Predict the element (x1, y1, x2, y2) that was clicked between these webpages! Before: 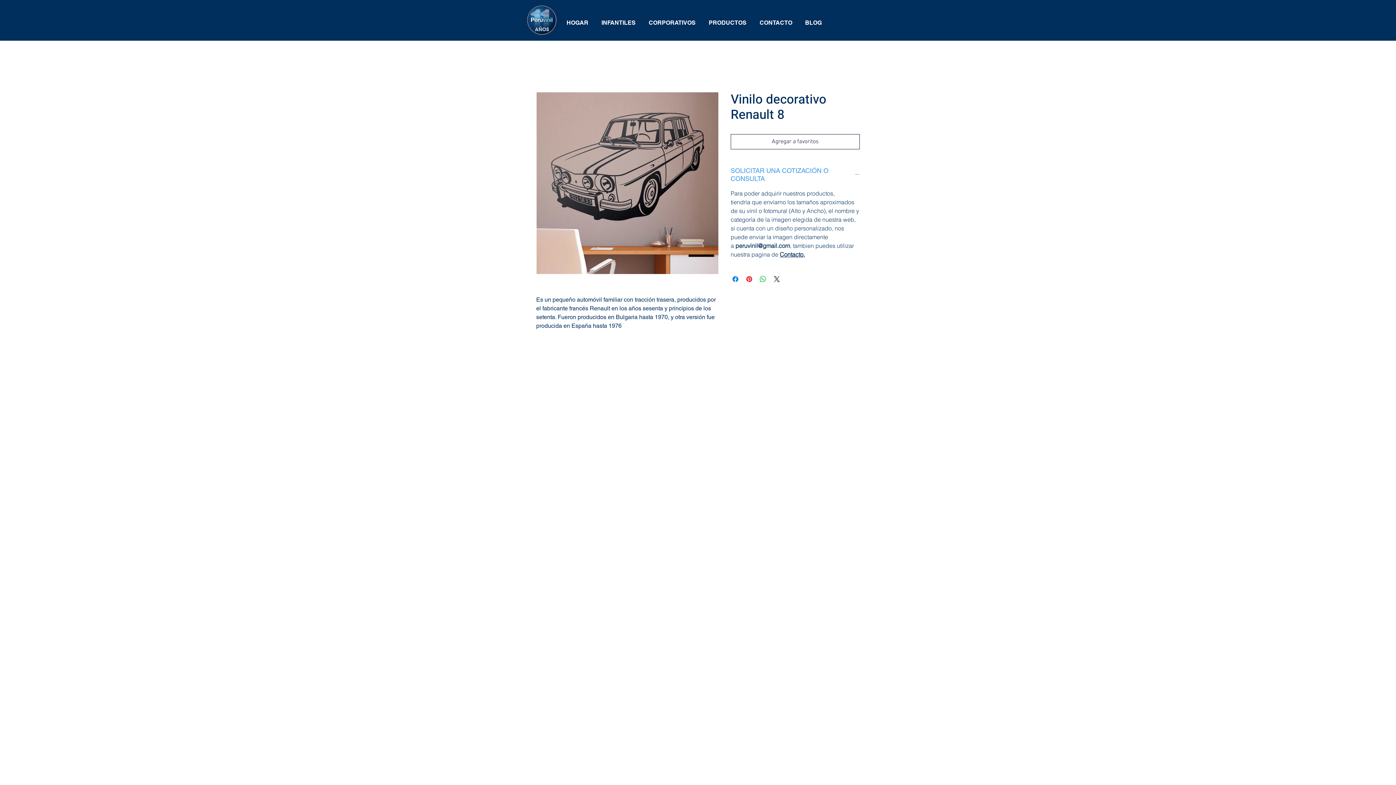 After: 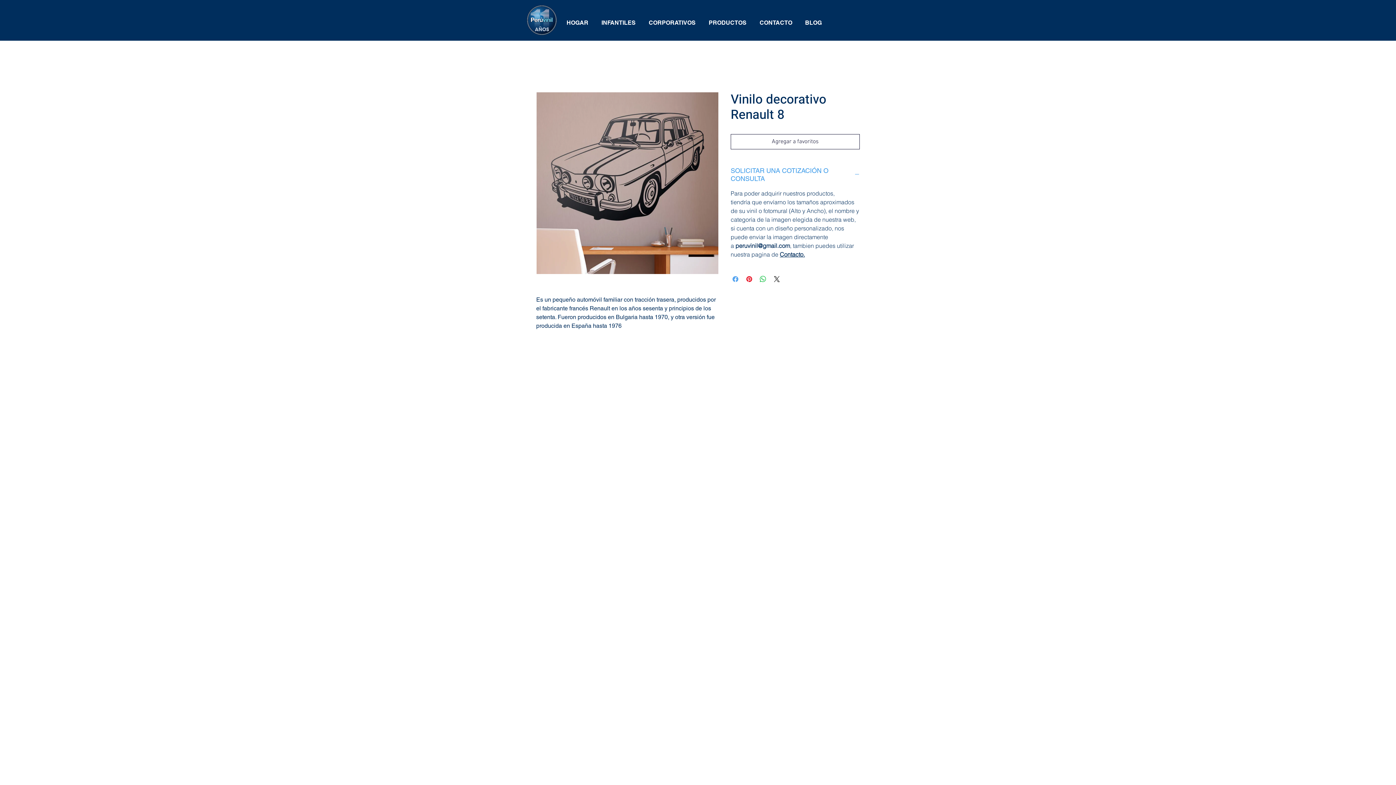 Action: bbox: (731, 274, 740, 283) label: Compartir en Facebook